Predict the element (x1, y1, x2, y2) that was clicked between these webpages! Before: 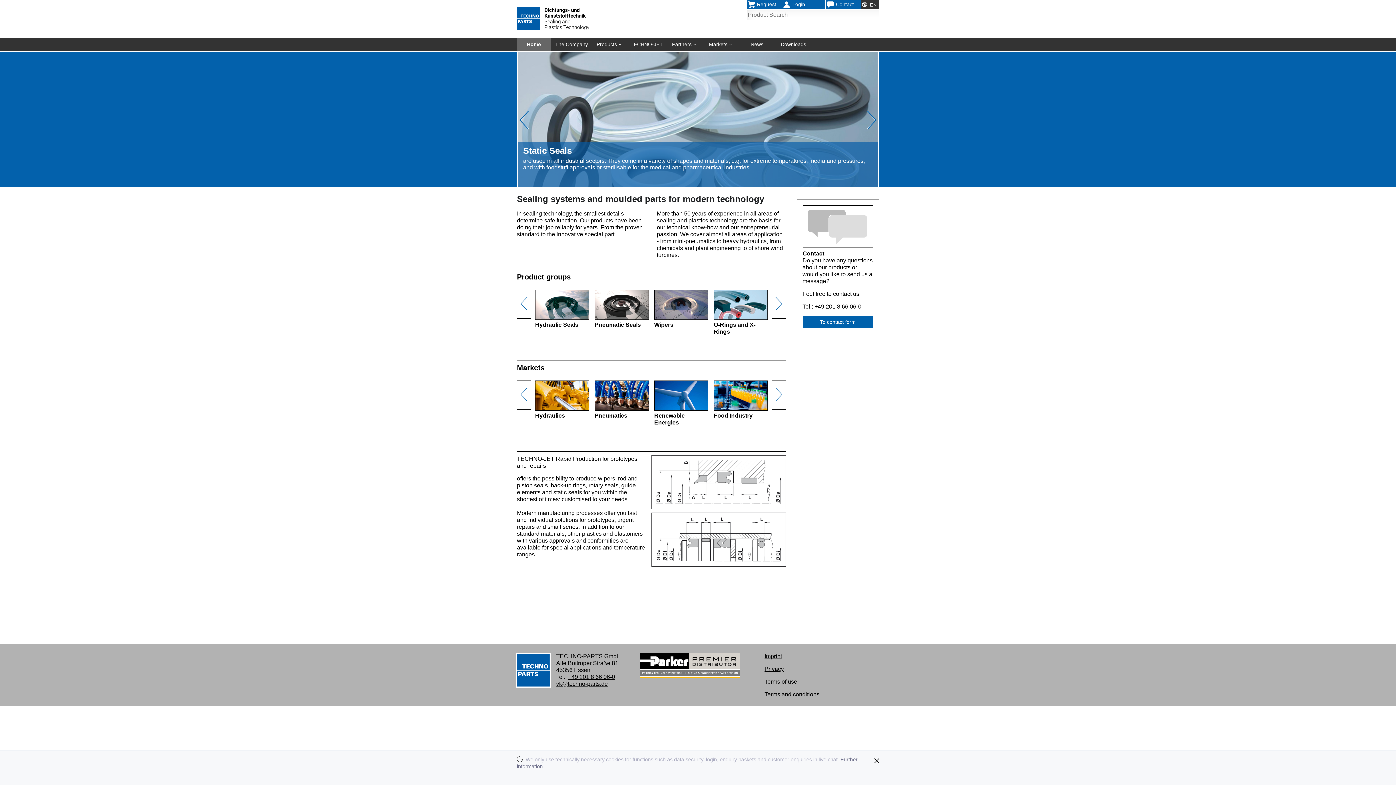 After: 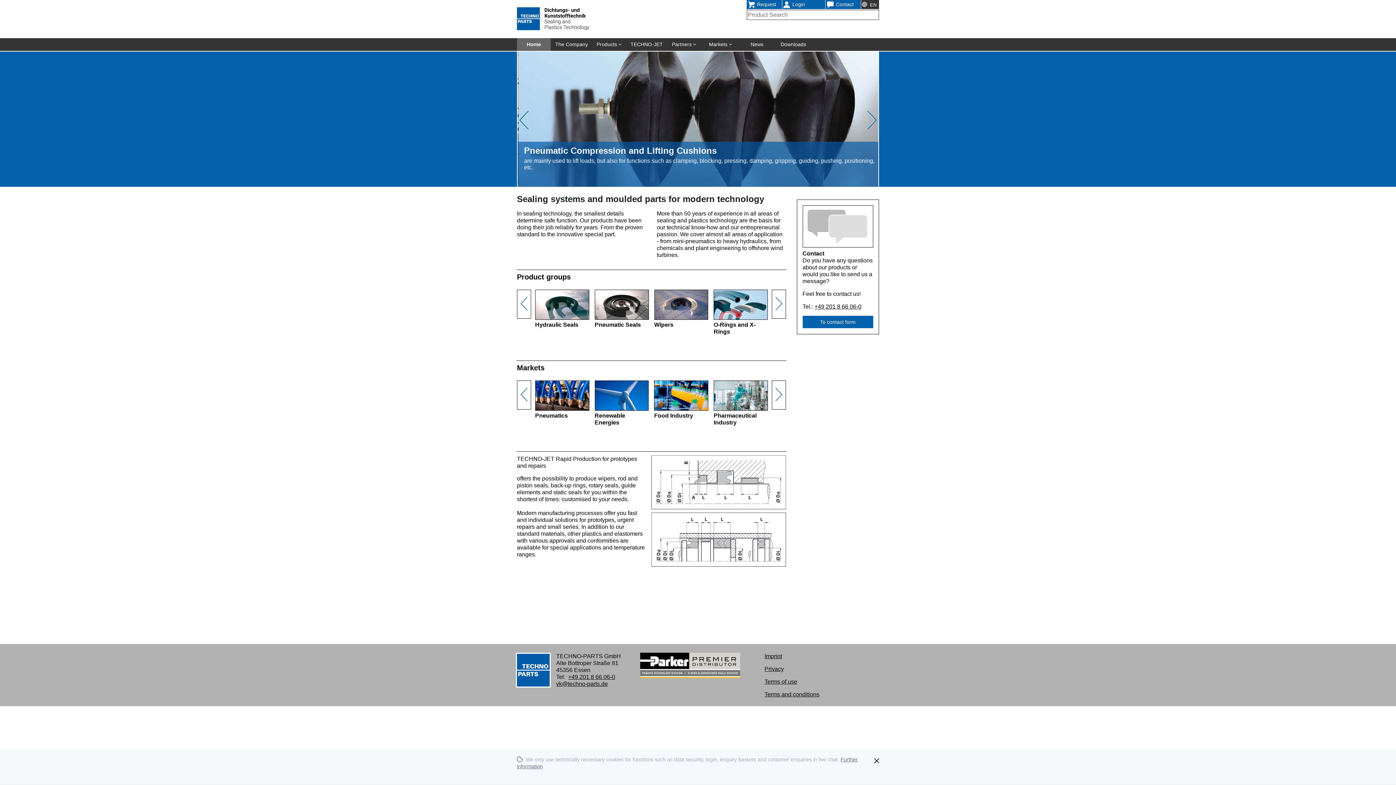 Action: bbox: (771, 380, 786, 409)